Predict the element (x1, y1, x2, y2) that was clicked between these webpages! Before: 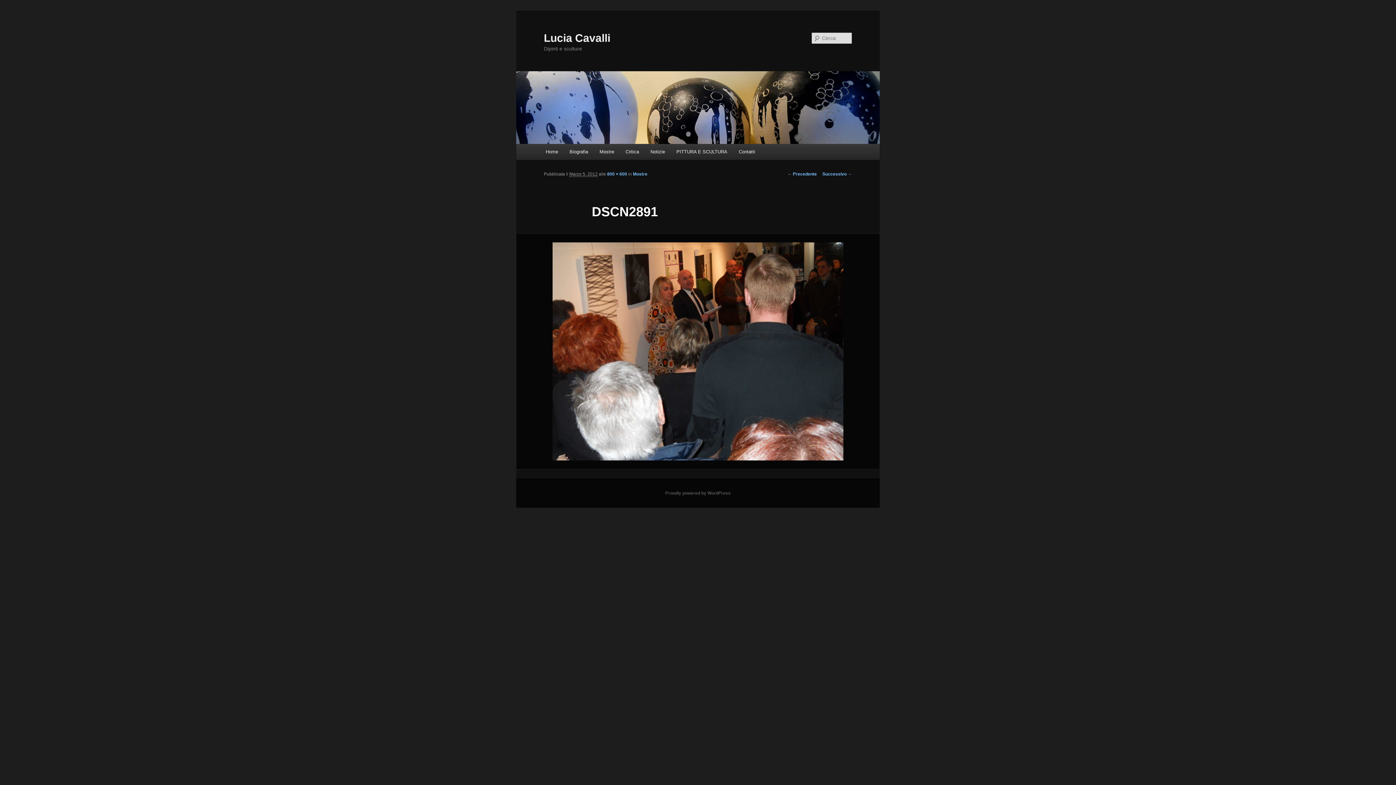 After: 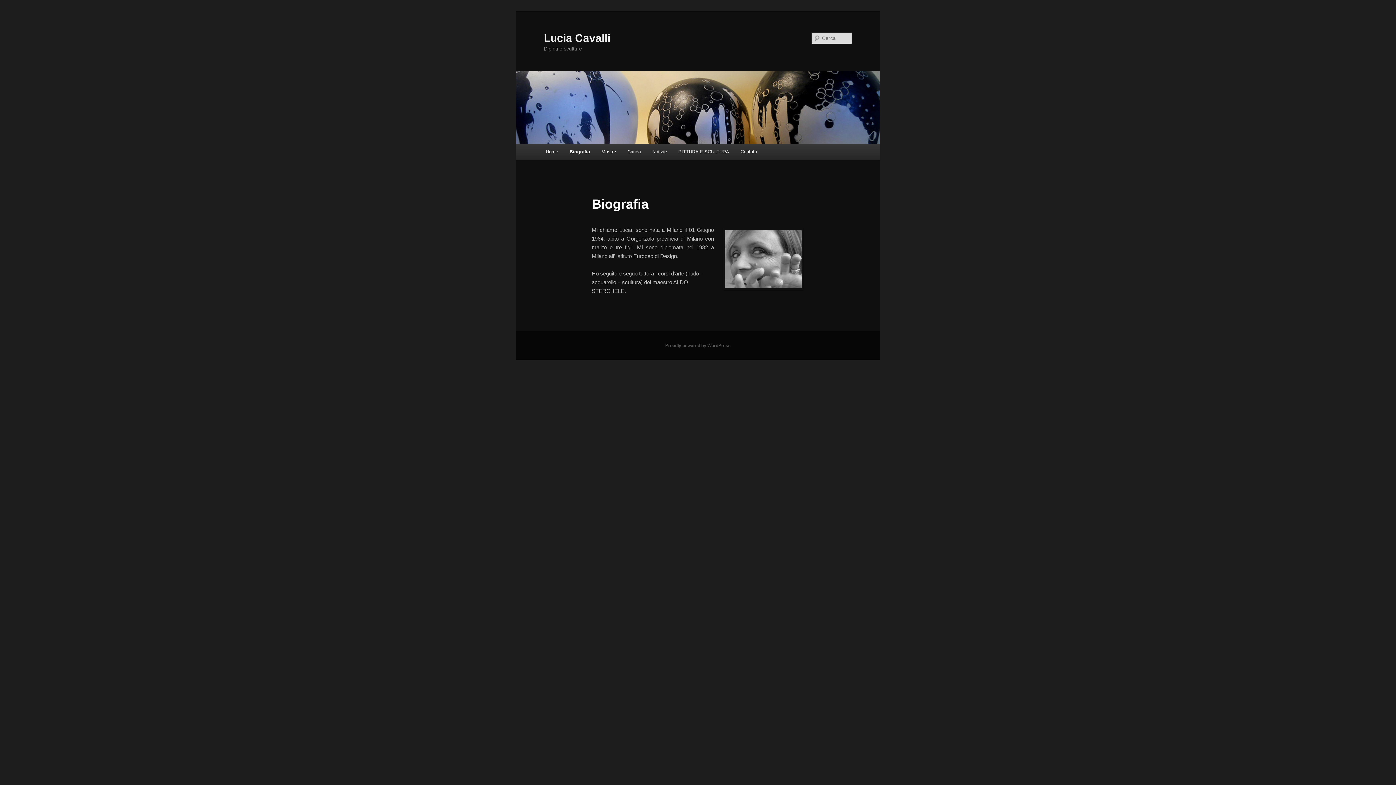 Action: bbox: (563, 144, 593, 159) label: Biografia